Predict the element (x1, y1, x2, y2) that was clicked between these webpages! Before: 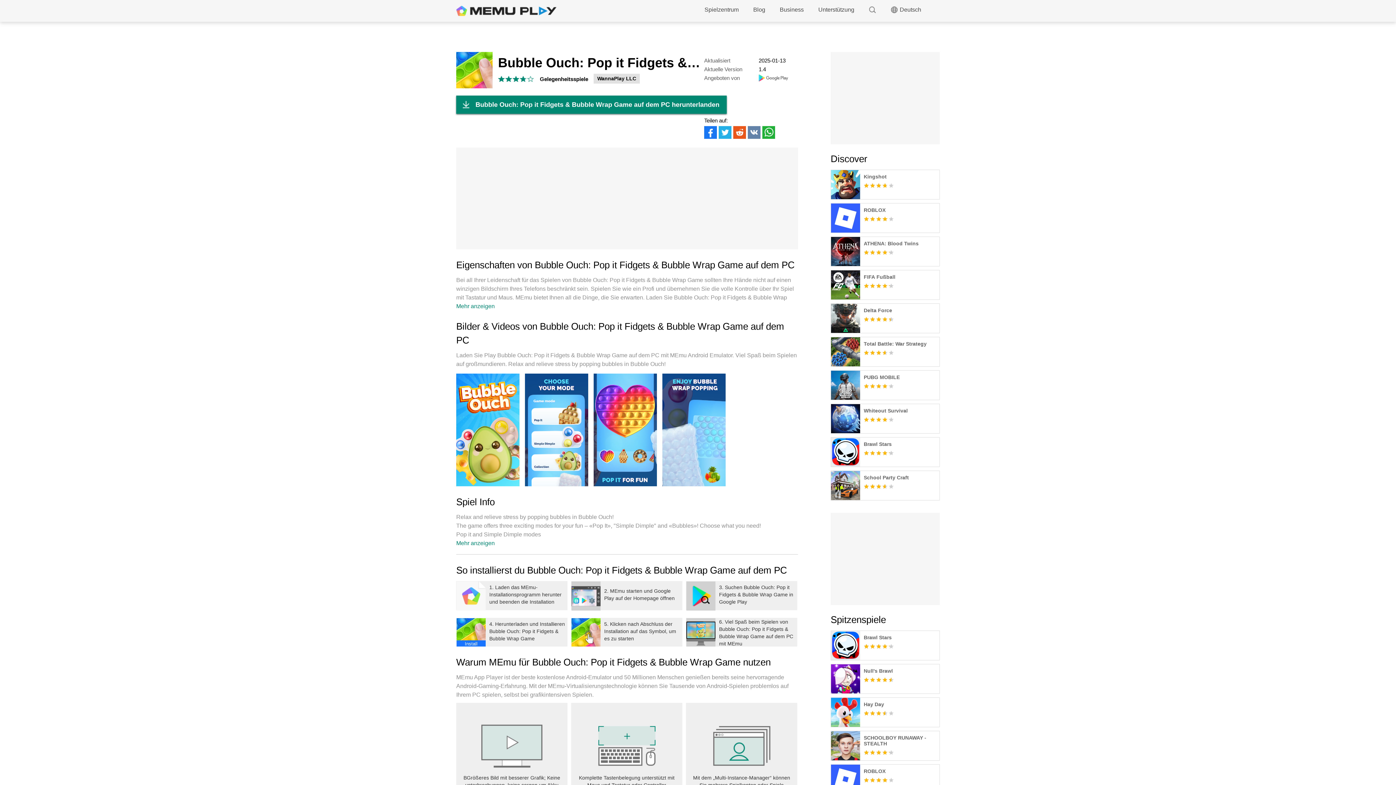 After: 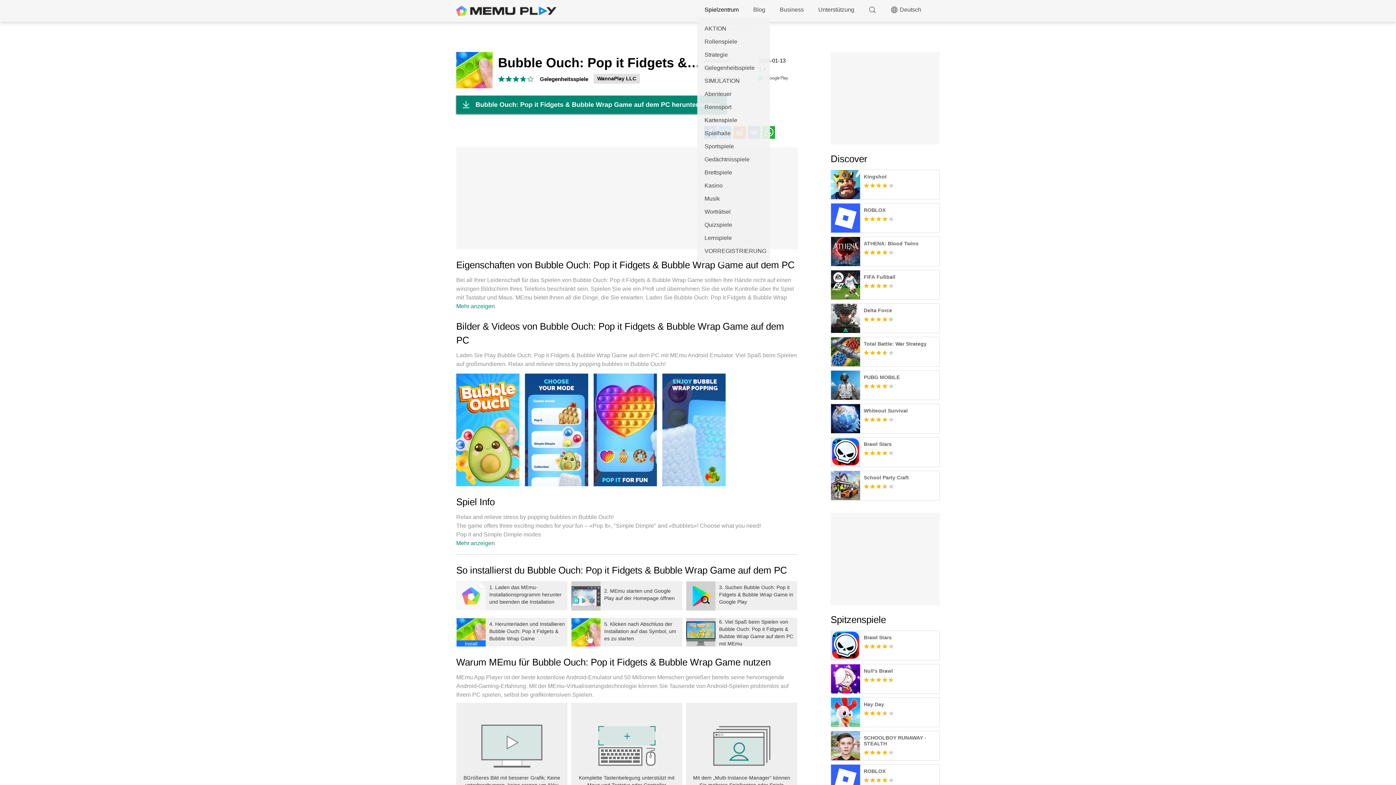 Action: label: Spielzentrum bbox: (697, 2, 746, 17)